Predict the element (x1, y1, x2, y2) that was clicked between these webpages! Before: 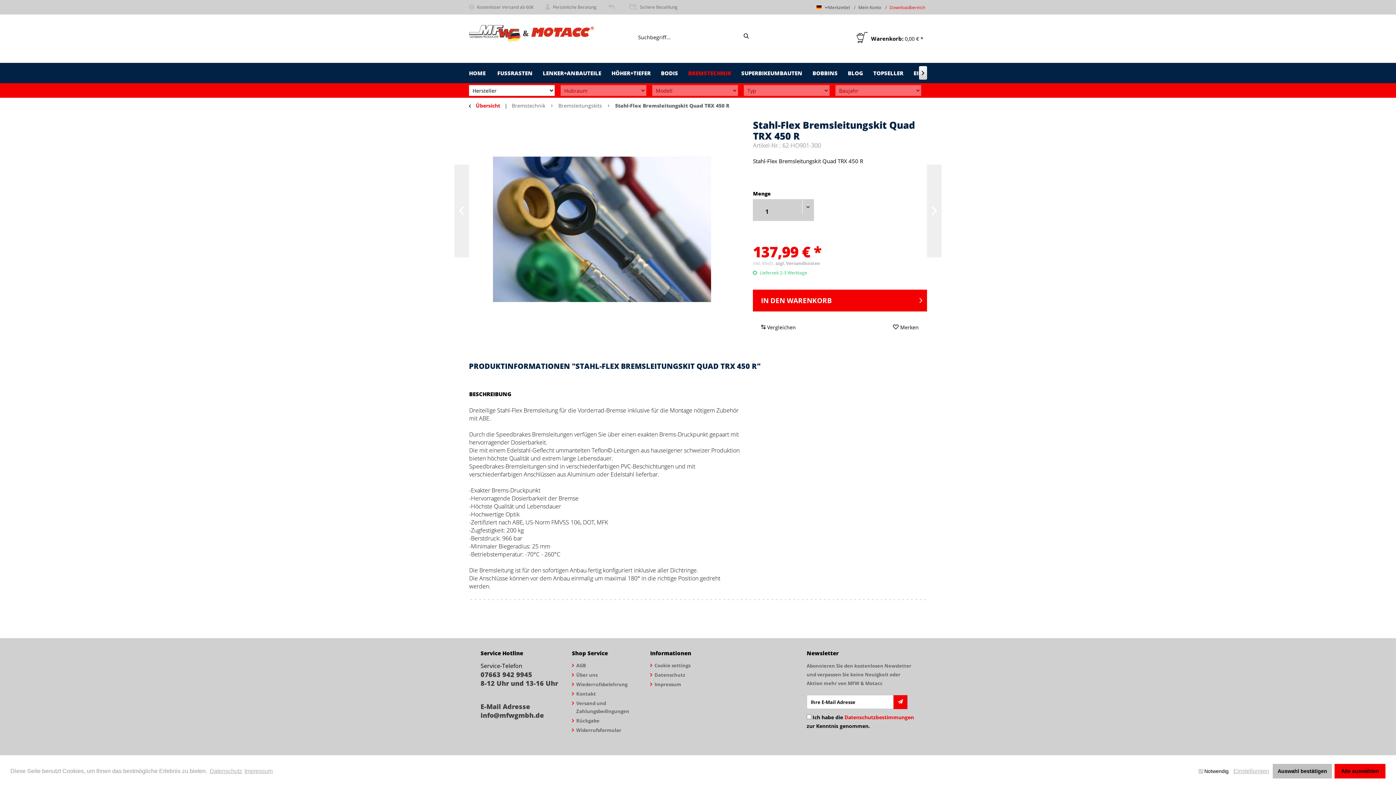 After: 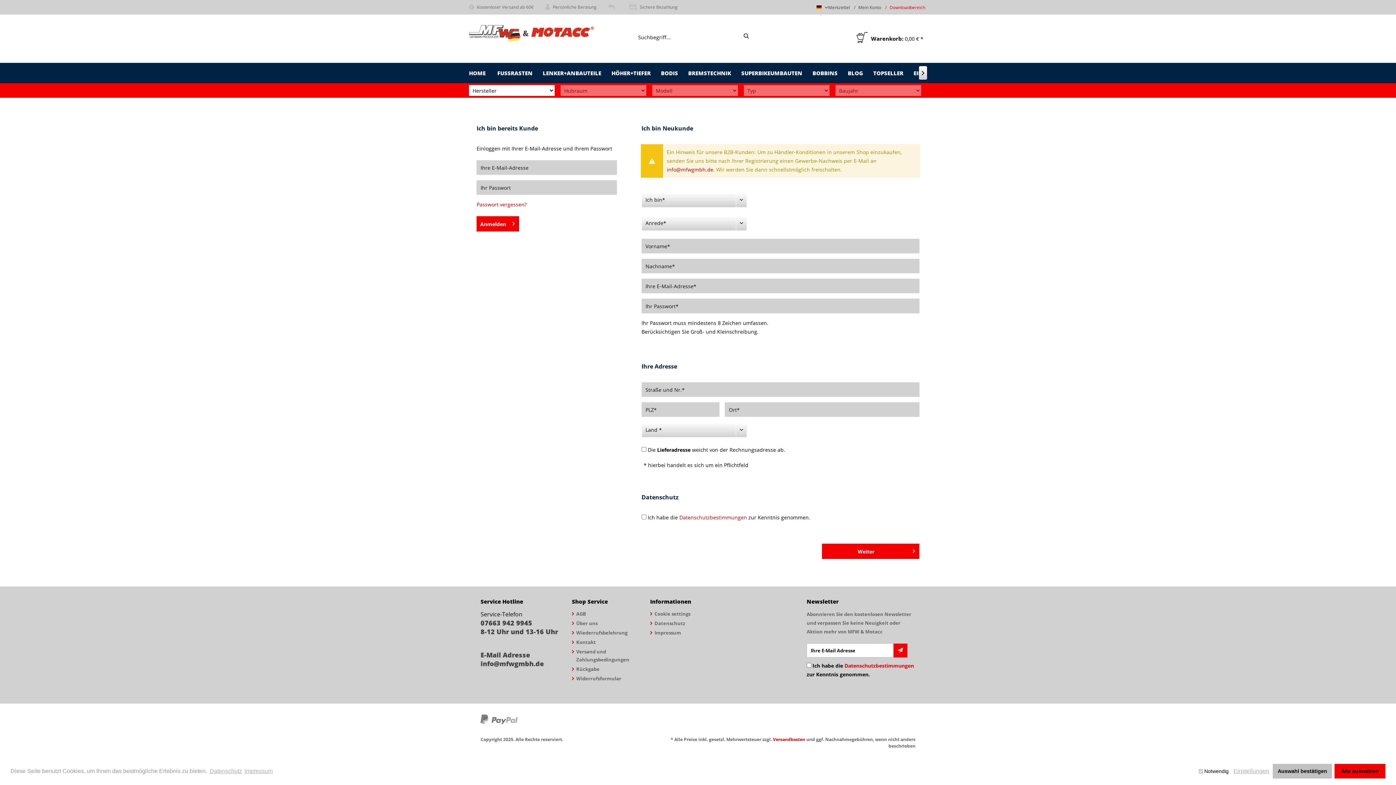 Action: label: Mein Konto  bbox: (858, 4, 882, 10)